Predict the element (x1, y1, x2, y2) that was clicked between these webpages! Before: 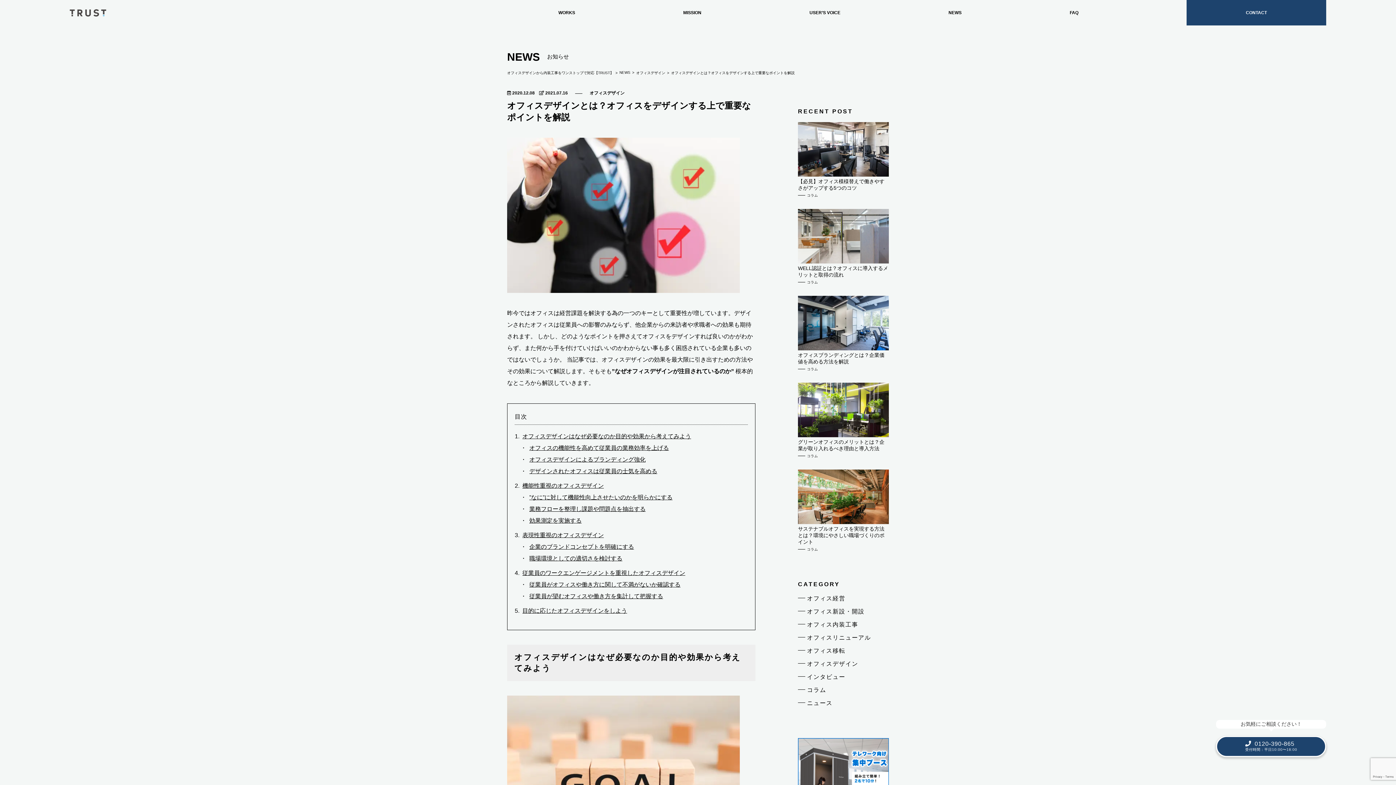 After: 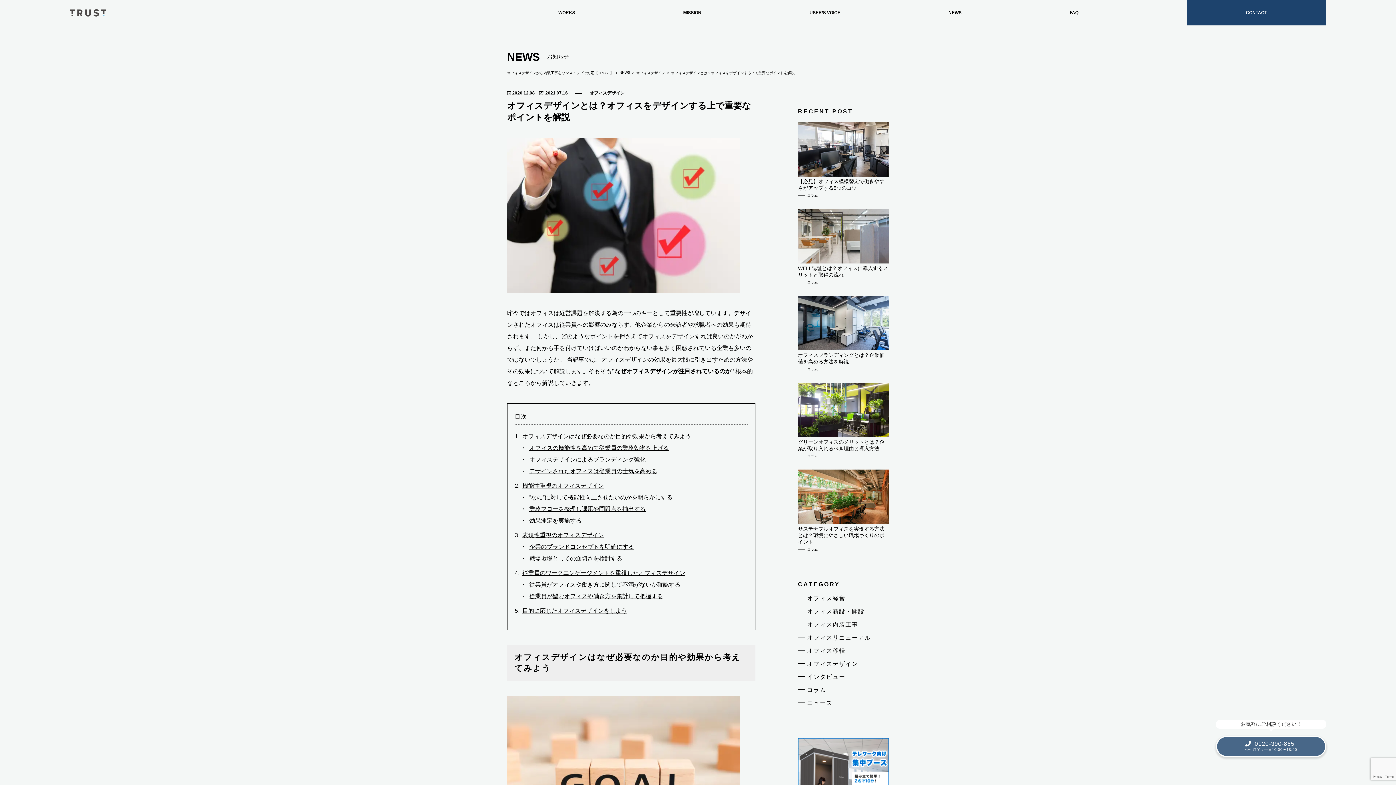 Action: label: 0120-390-865
受付時間：平日10:00〜18:00 bbox: (1216, 736, 1326, 757)